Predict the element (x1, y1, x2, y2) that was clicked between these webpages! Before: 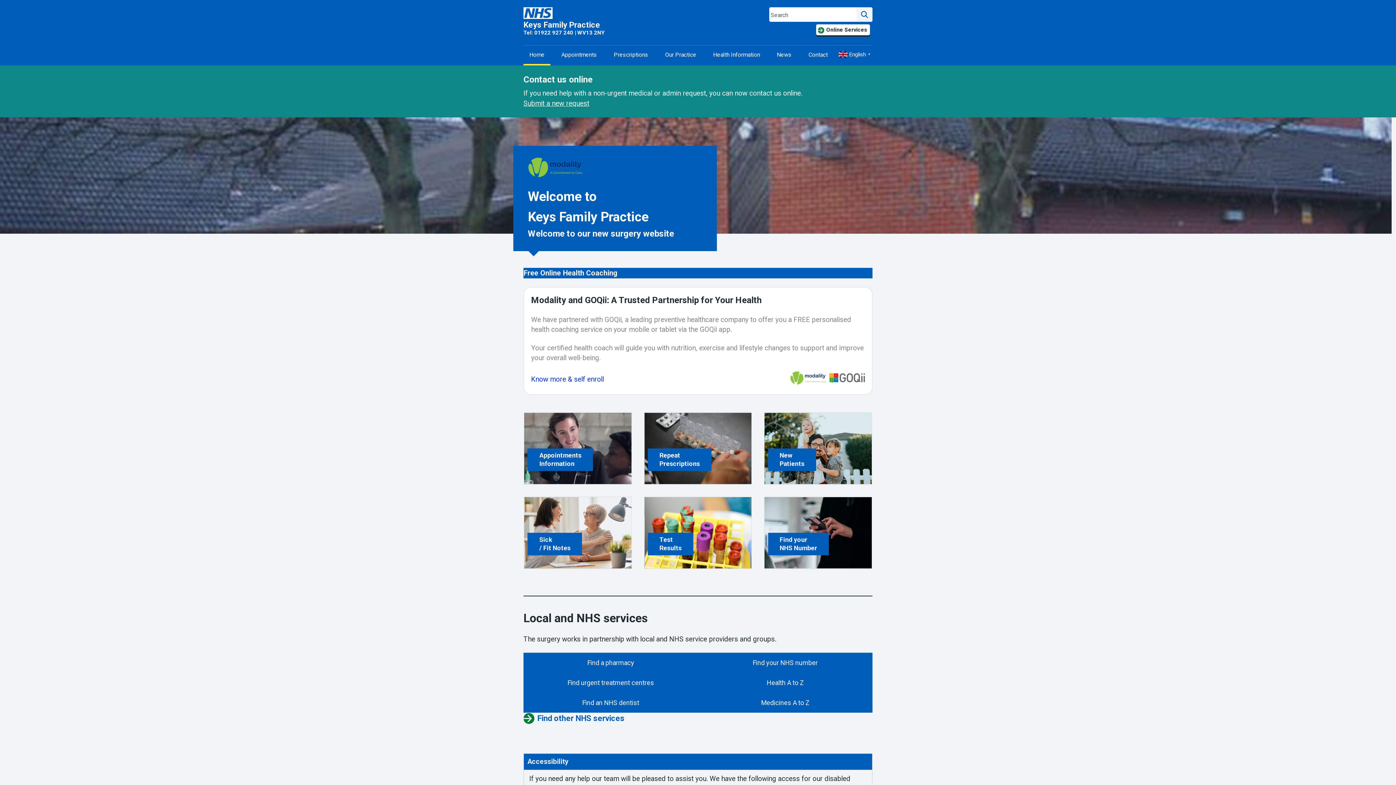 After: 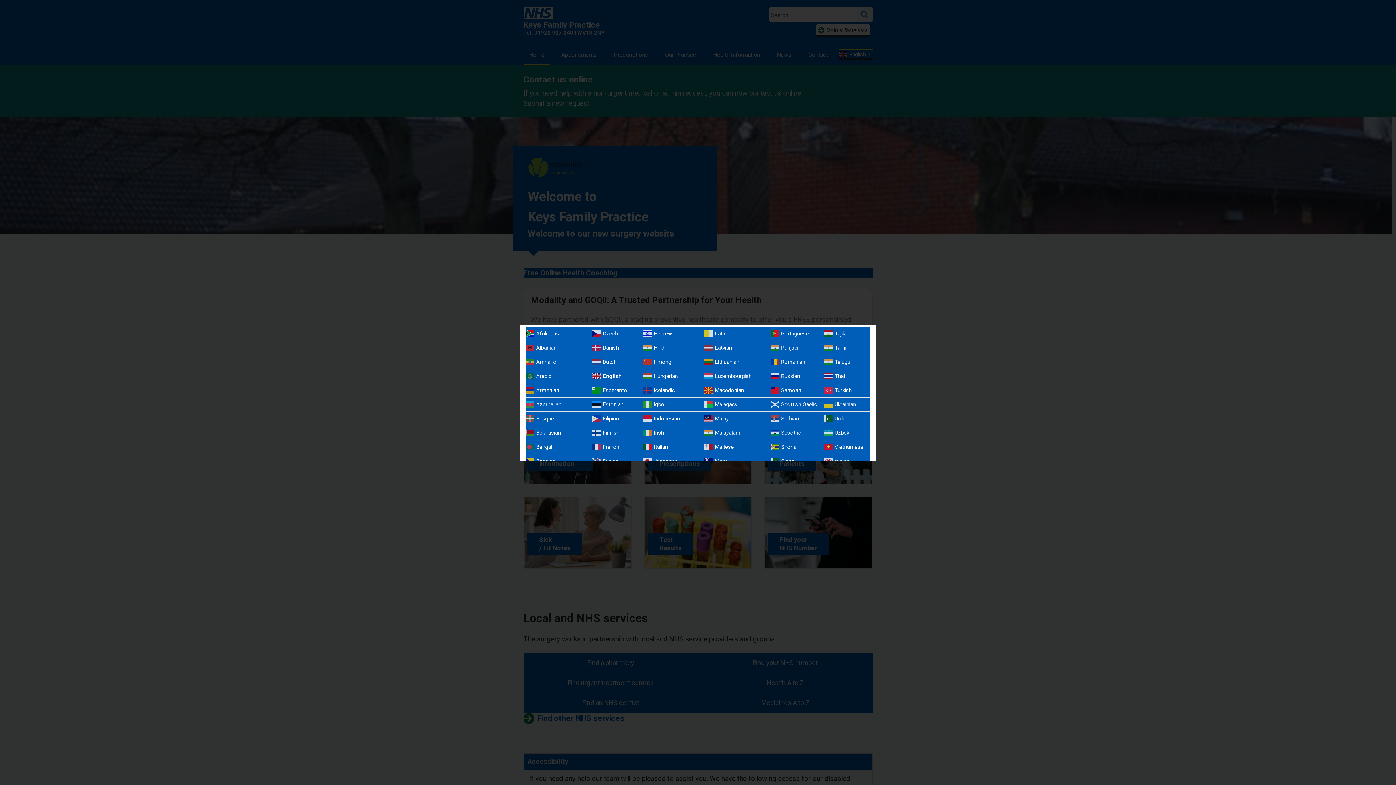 Action: bbox: (838, 49, 872, 58) label:  English▼